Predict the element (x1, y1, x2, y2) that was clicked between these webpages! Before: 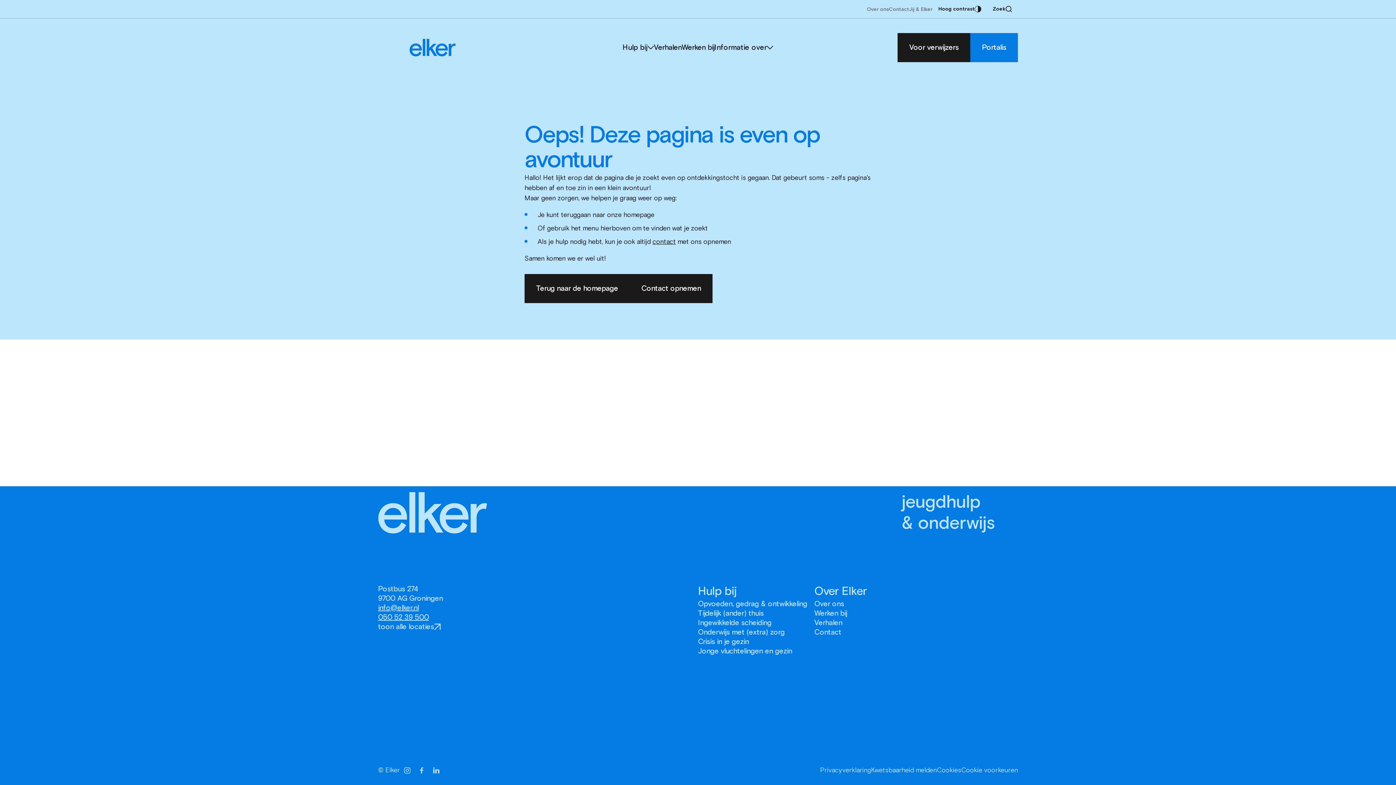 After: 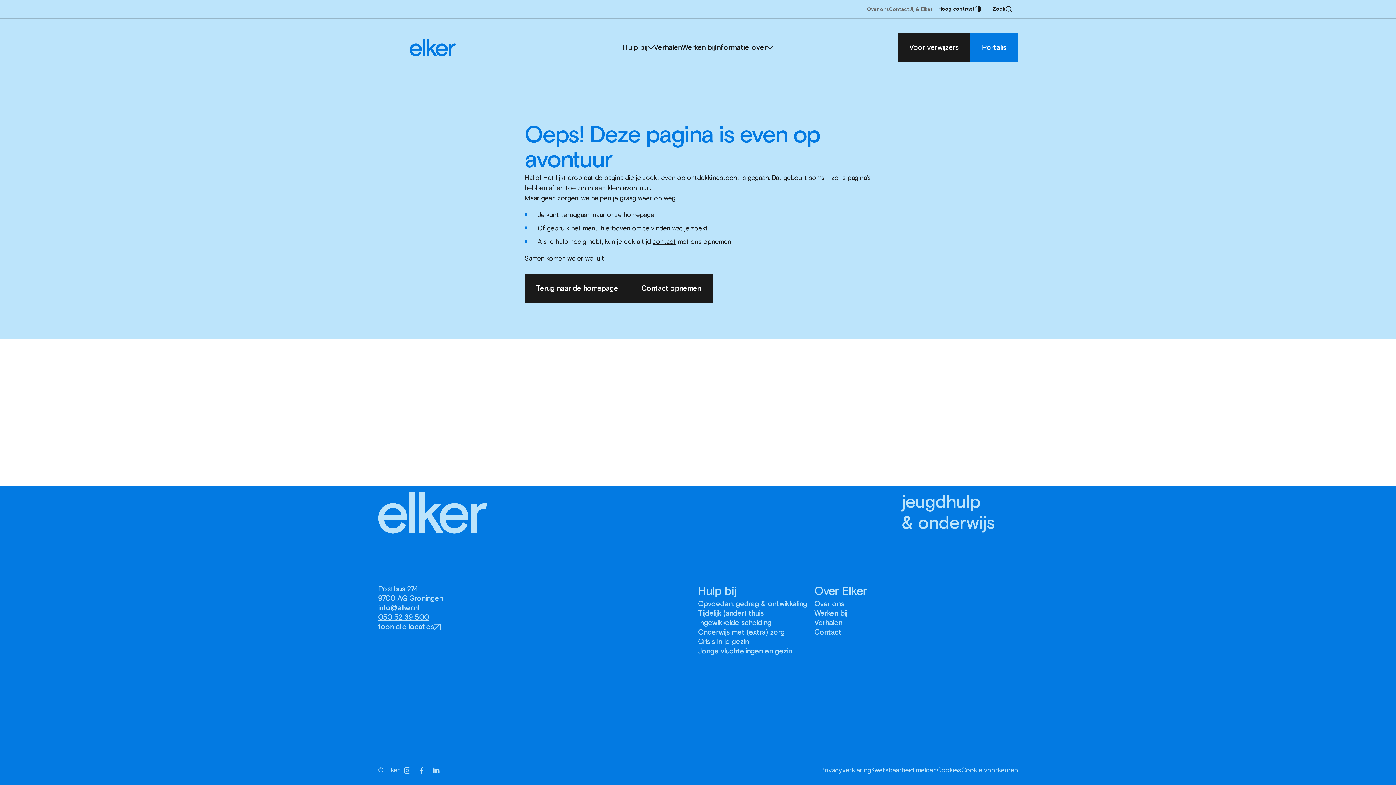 Action: bbox: (400, 763, 414, 778)